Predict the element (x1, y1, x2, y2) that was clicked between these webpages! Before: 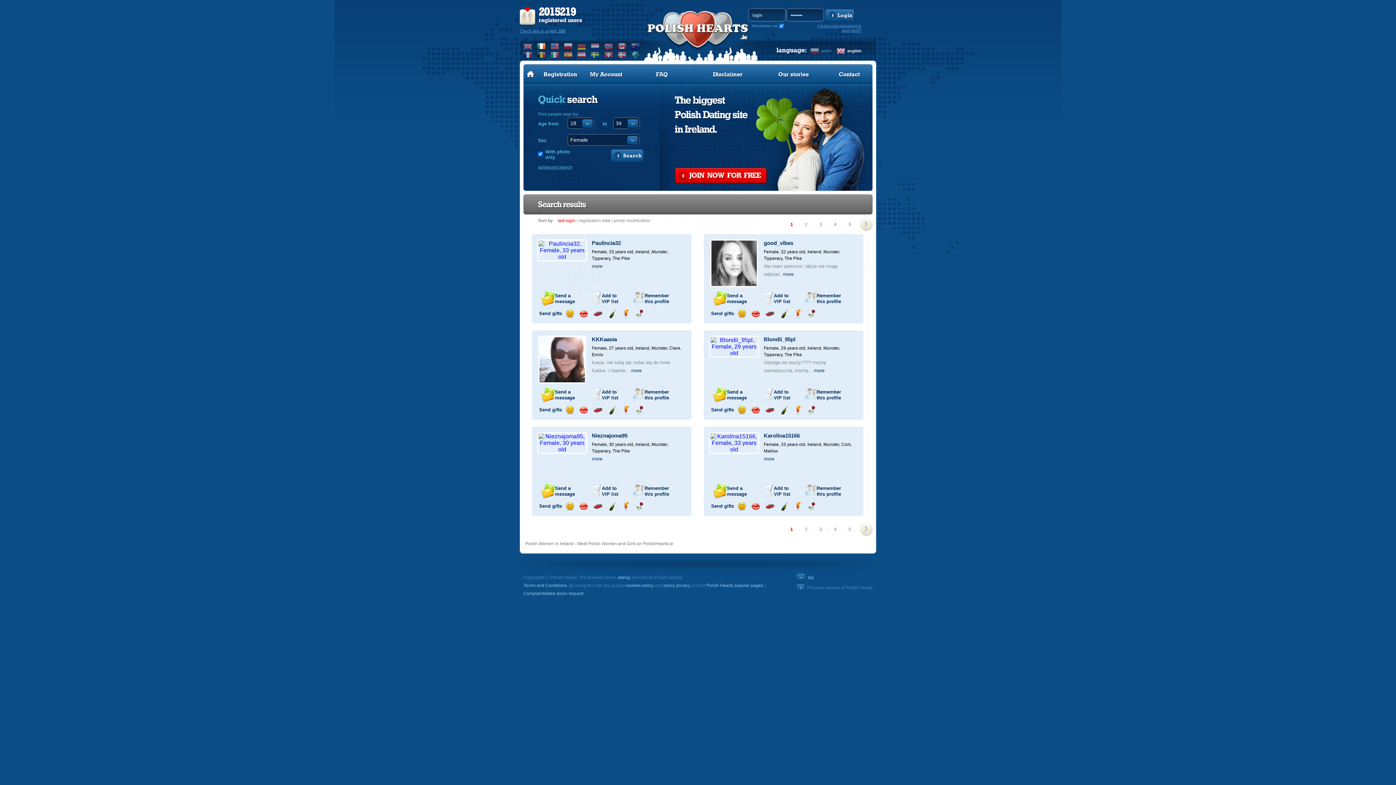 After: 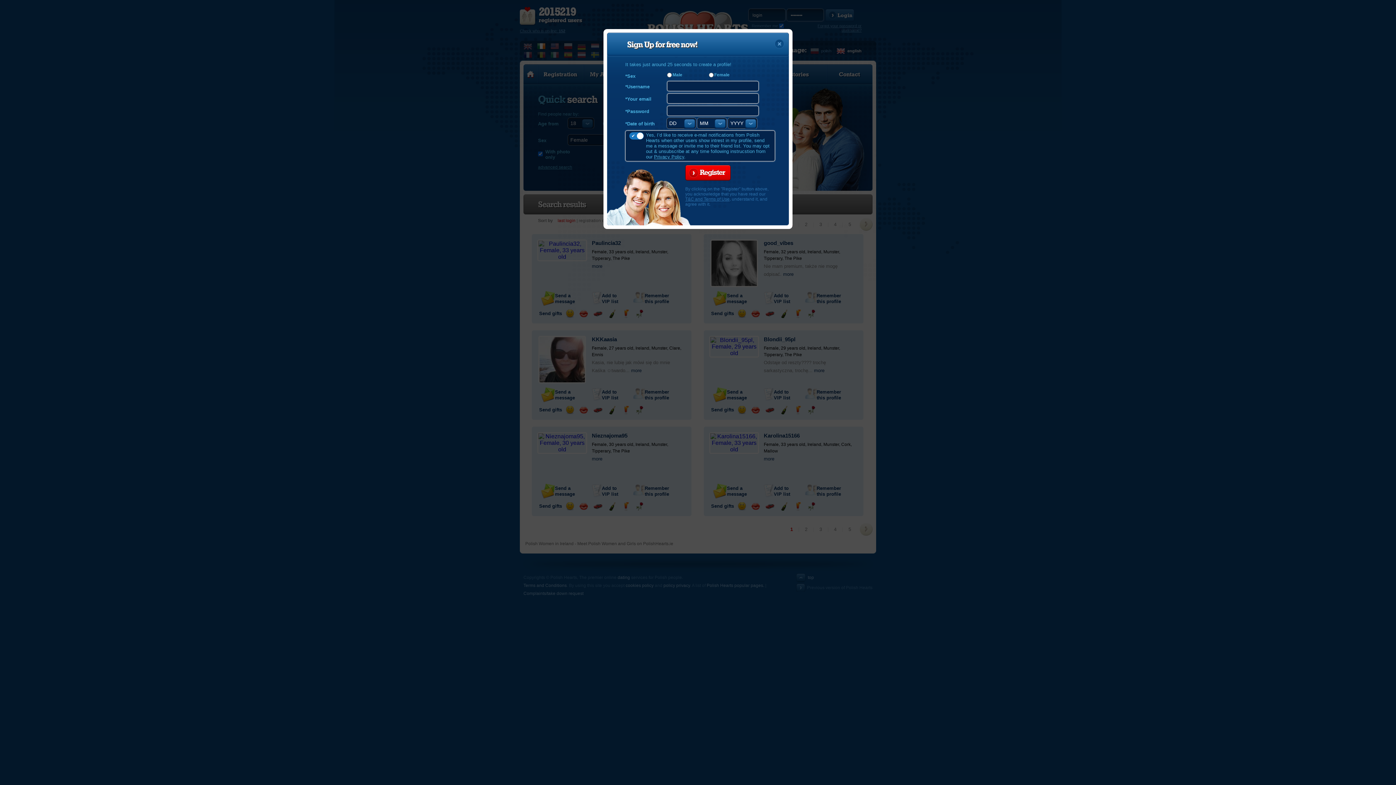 Action: label: Send a message bbox: (712, 484, 753, 502)